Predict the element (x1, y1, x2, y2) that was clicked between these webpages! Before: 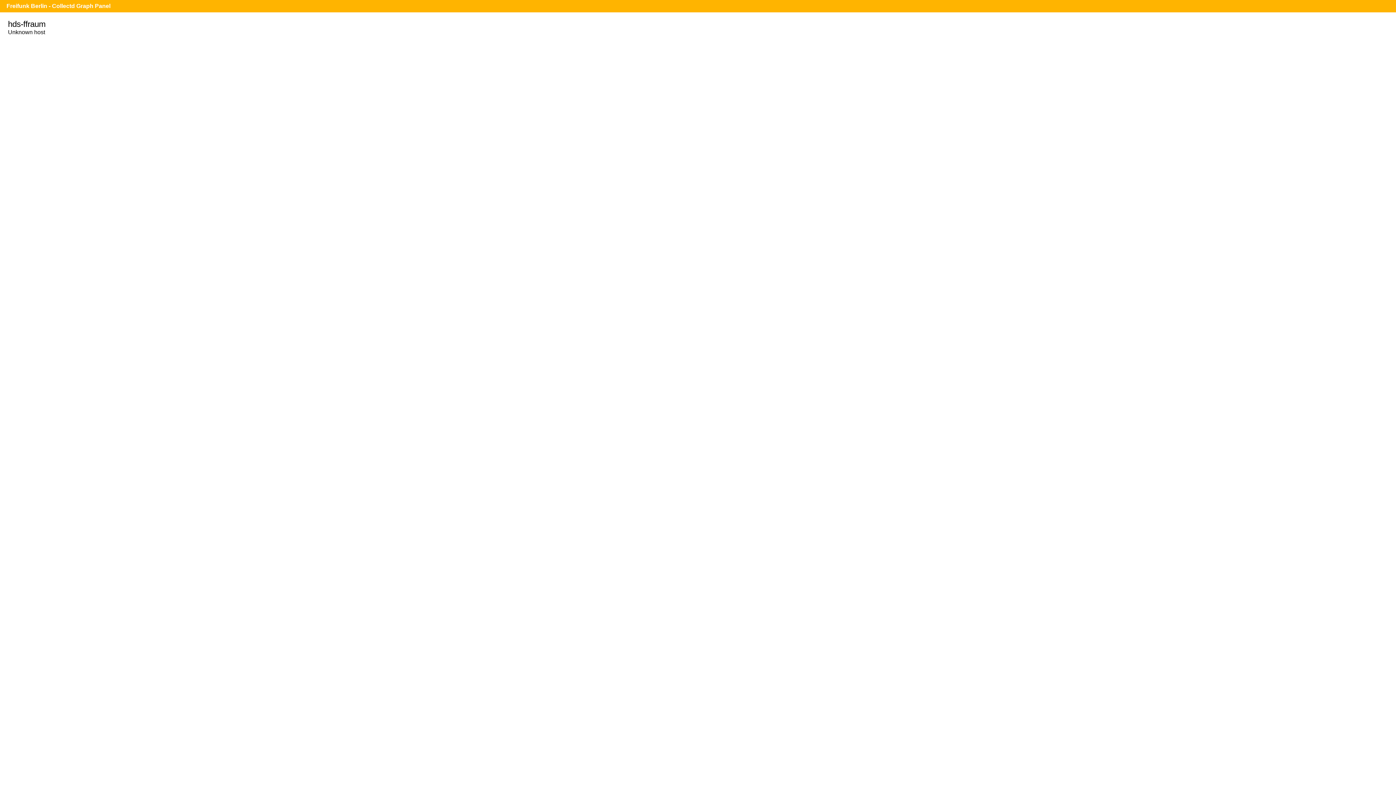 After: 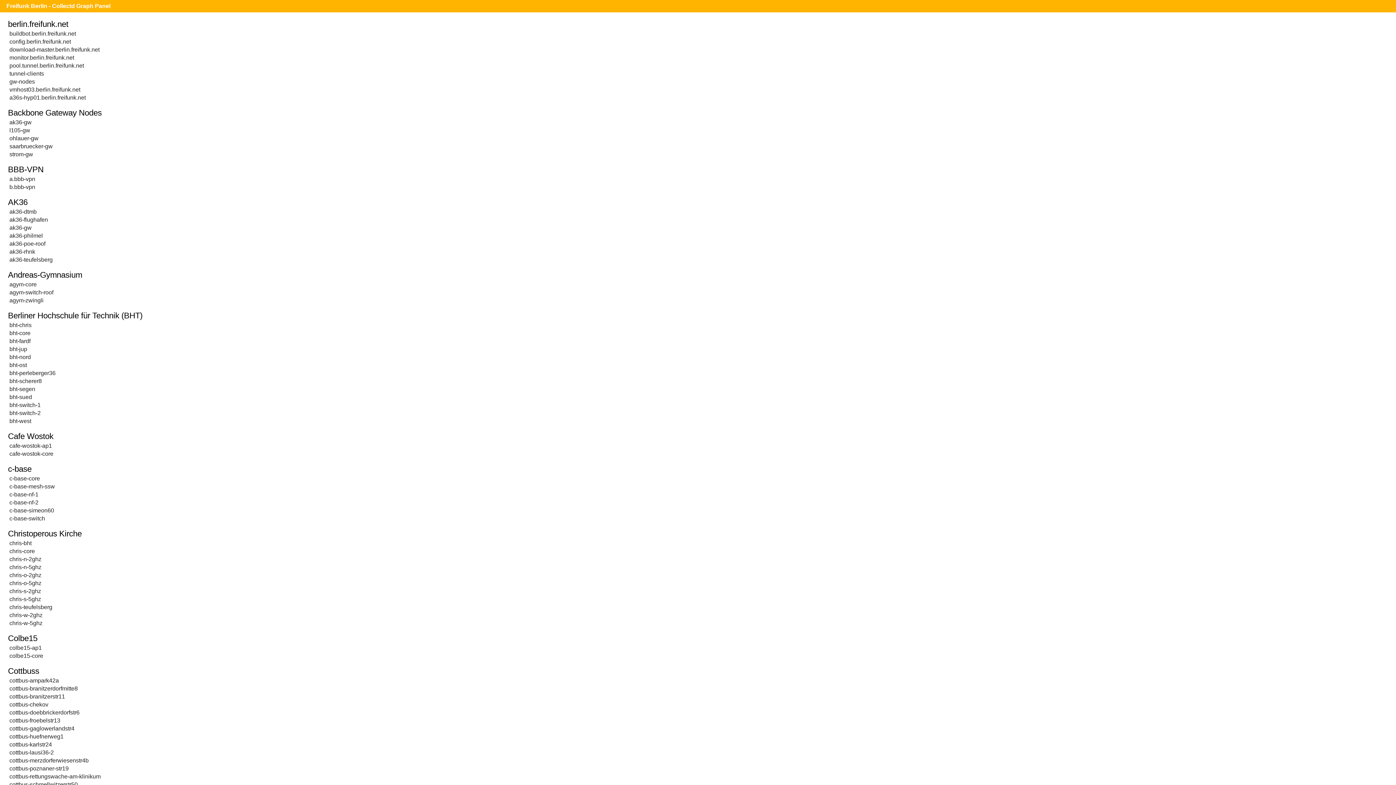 Action: label: Freifunk Berlin - Collectd Graph Panel bbox: (6, 2, 110, 9)